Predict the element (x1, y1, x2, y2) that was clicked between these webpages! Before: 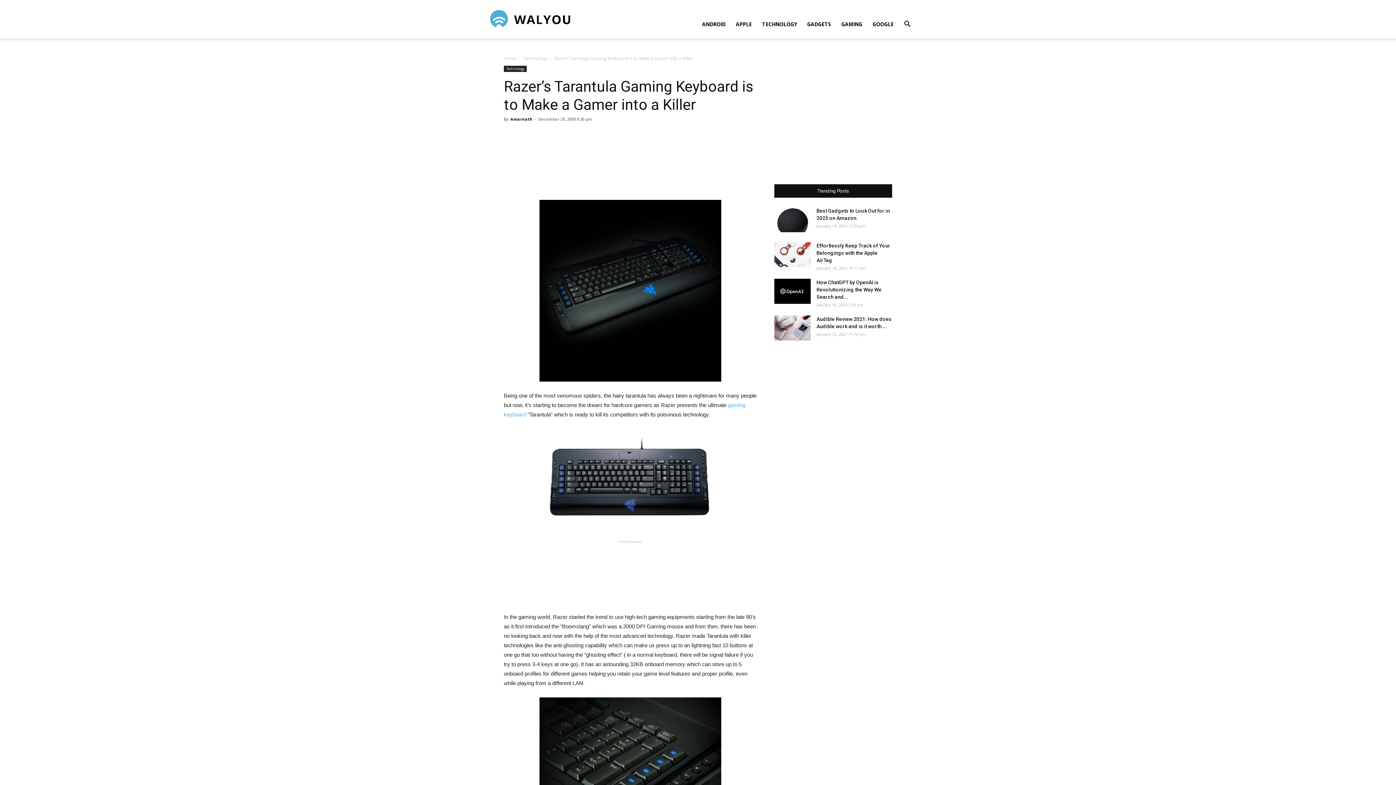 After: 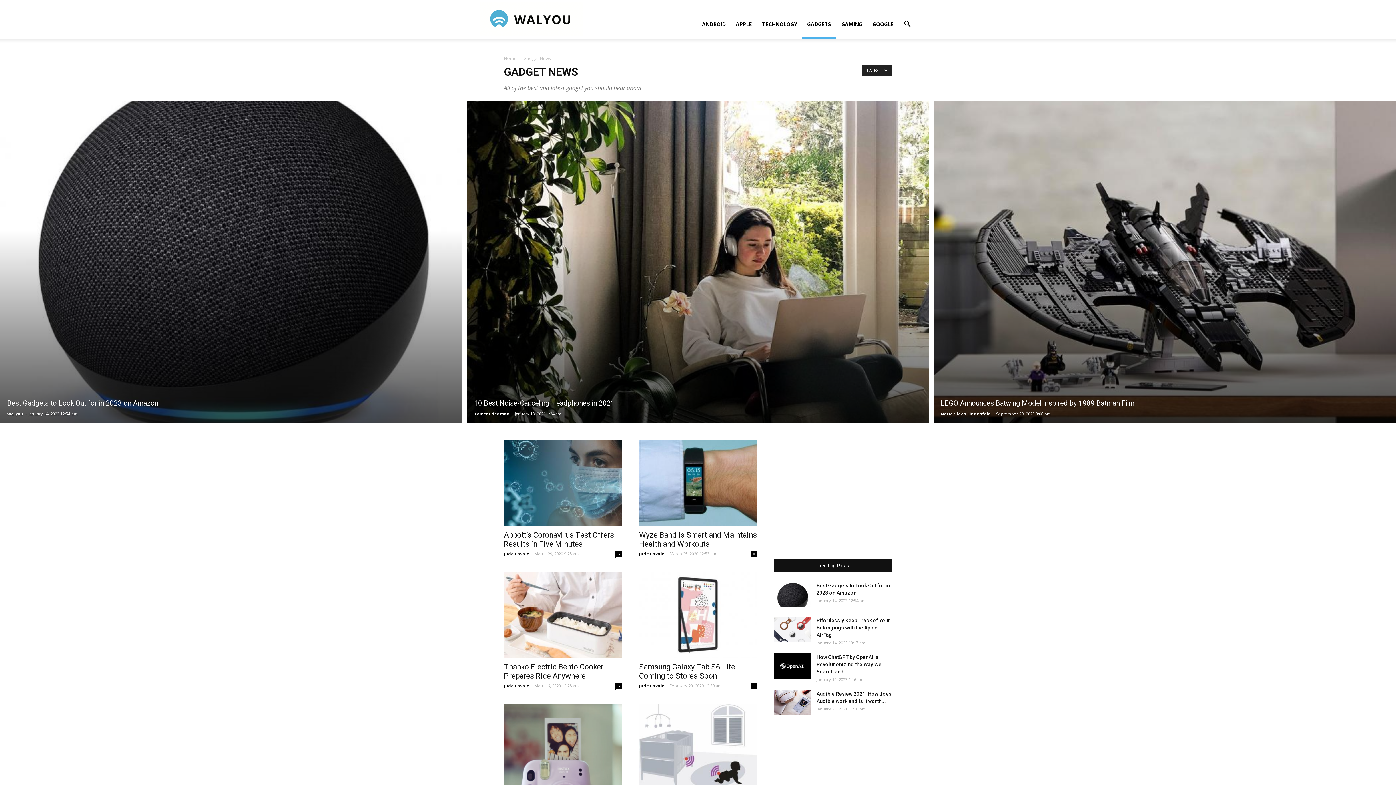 Action: bbox: (802, 10, 836, 38) label: GADGETS